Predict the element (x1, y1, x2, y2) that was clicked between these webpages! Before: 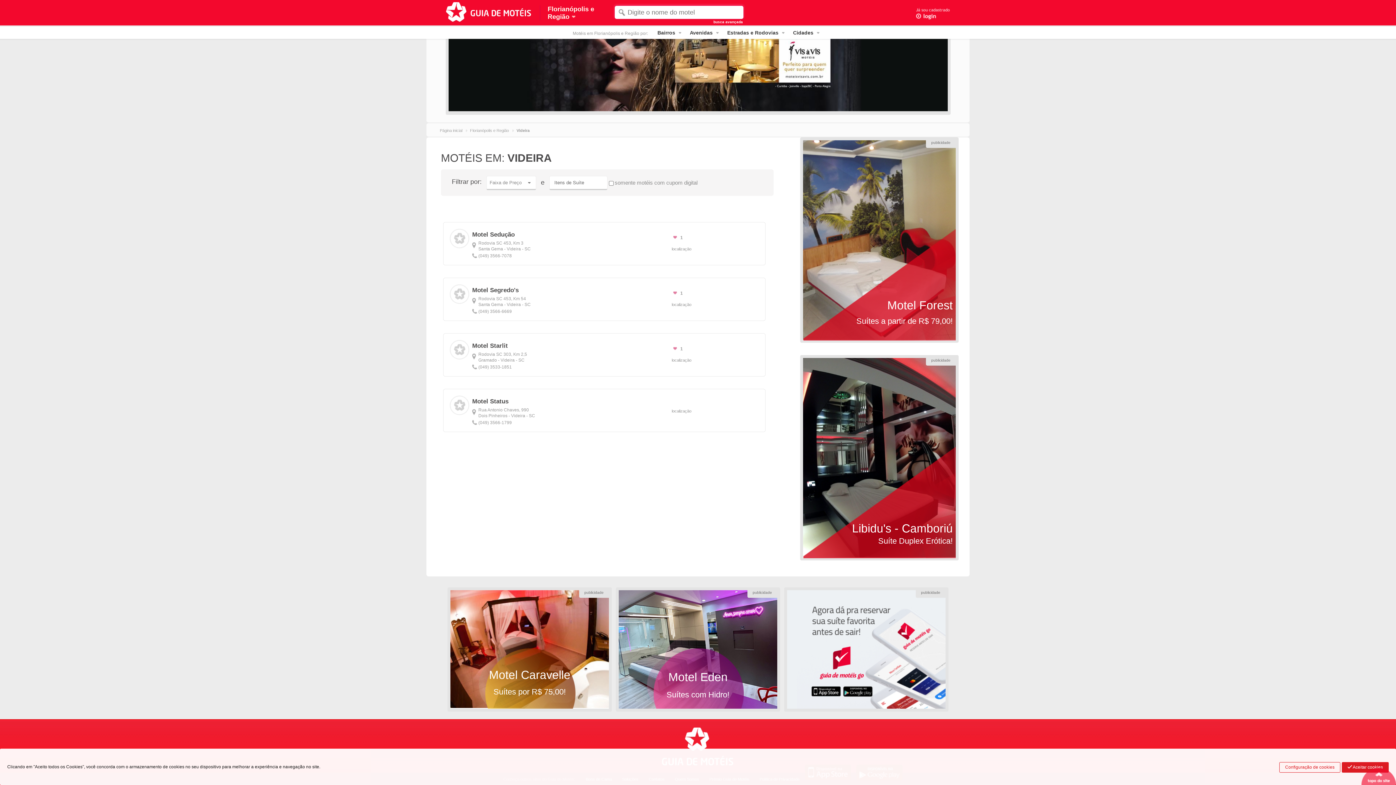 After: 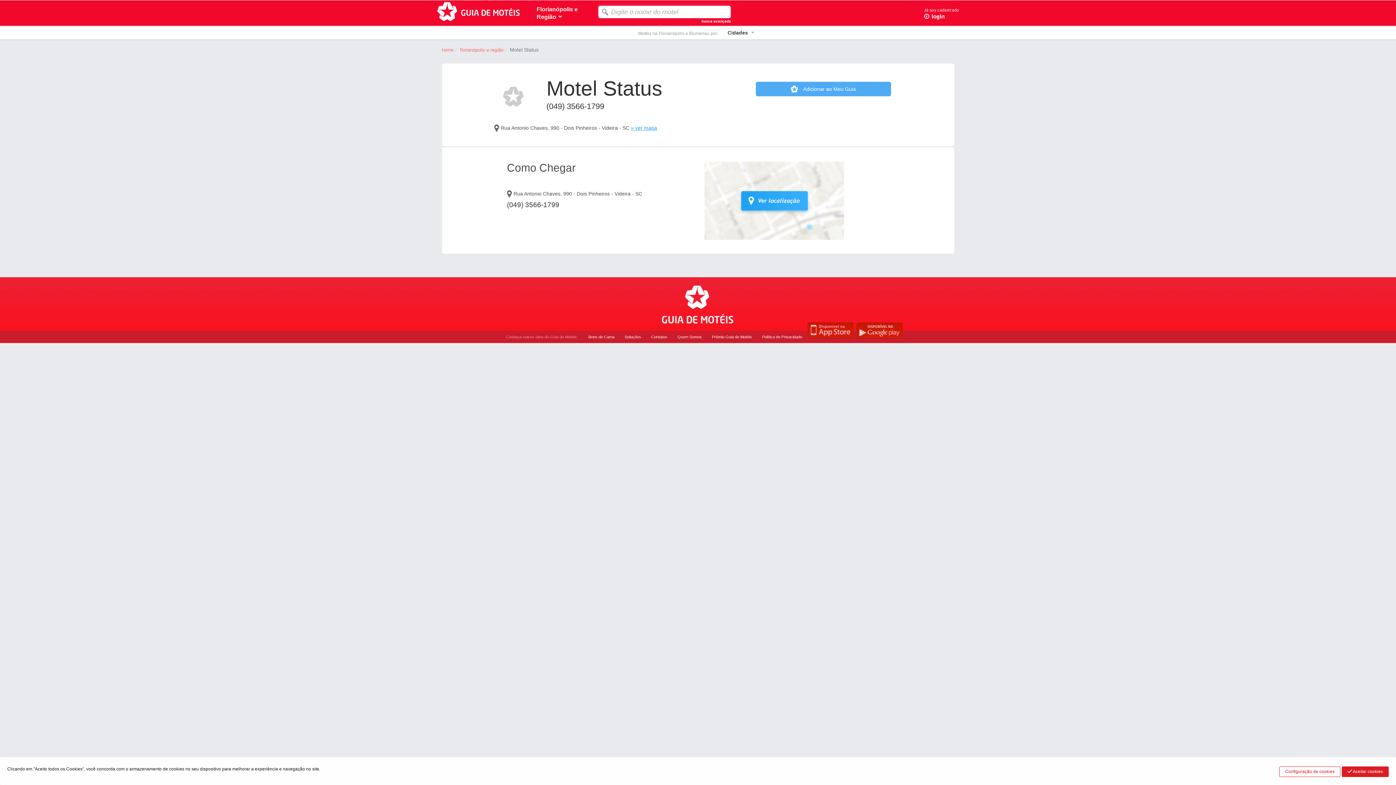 Action: label: localização bbox: (669, 409, 693, 413)